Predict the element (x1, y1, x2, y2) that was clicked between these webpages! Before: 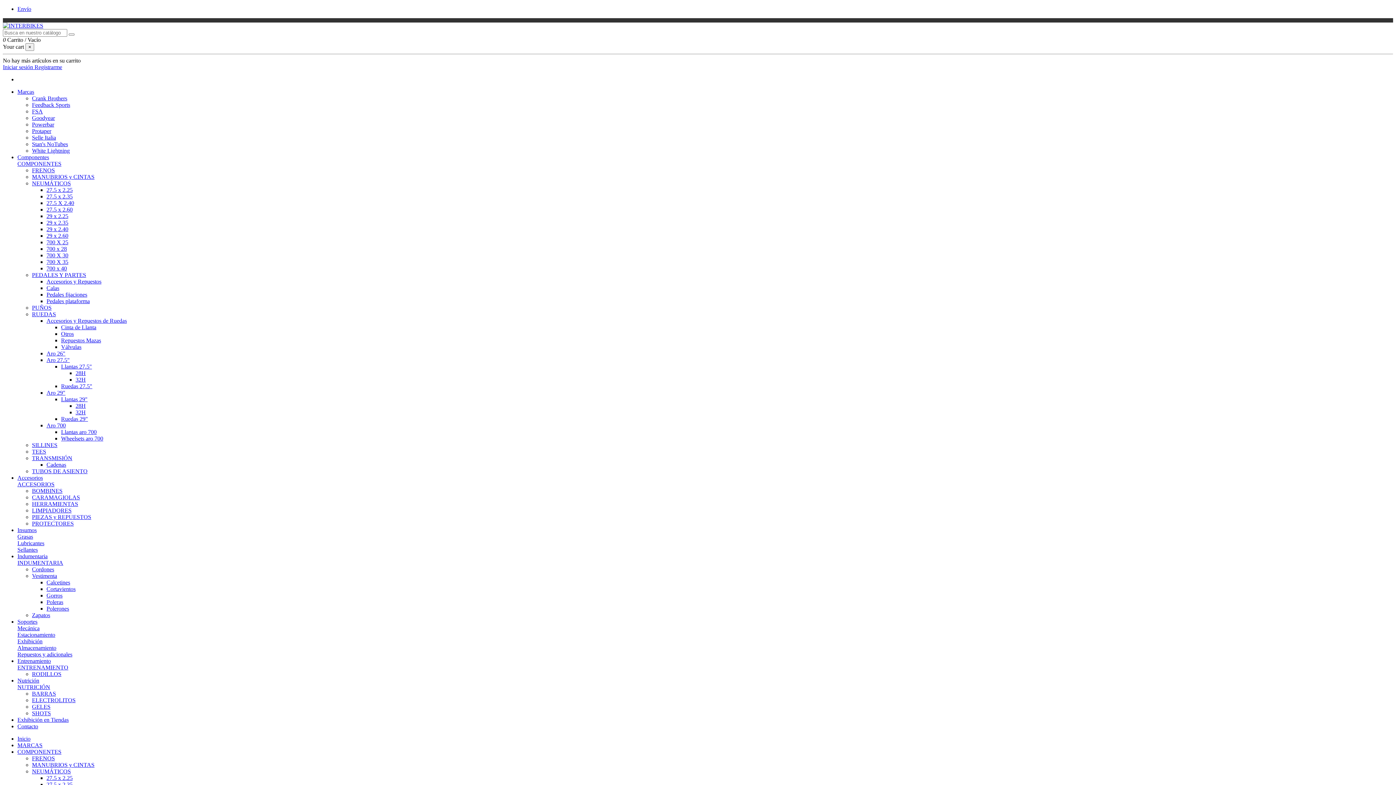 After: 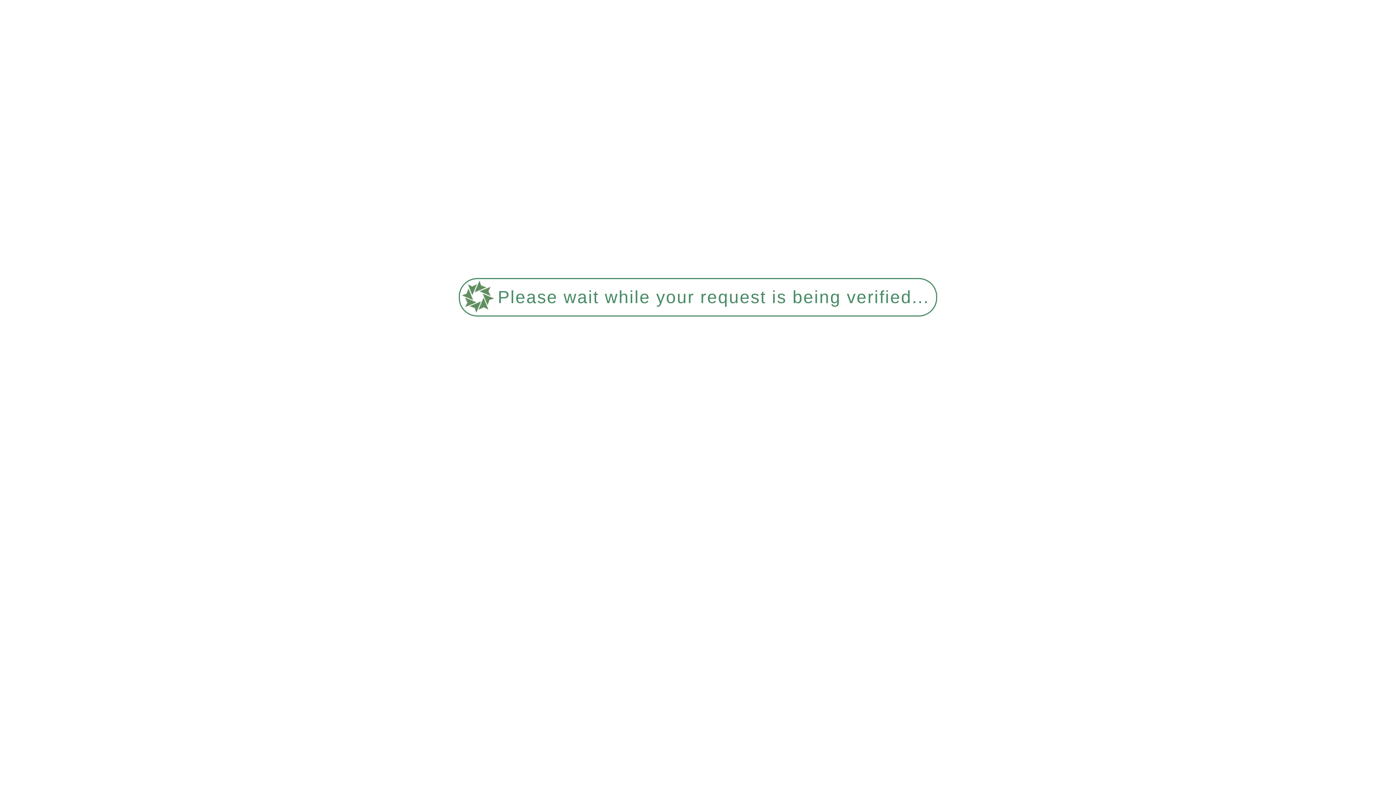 Action: bbox: (46, 781, 72, 788) label: 27.5 x 2.35